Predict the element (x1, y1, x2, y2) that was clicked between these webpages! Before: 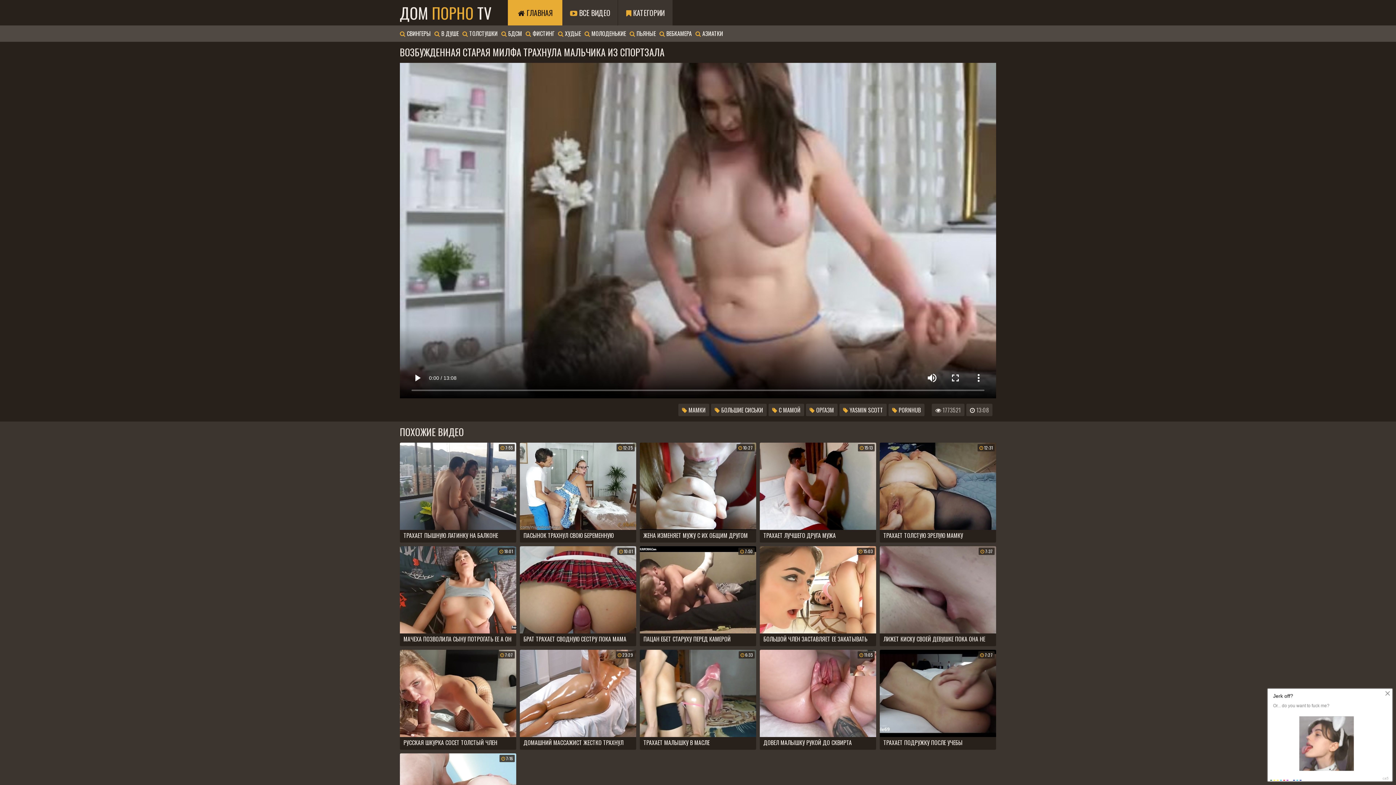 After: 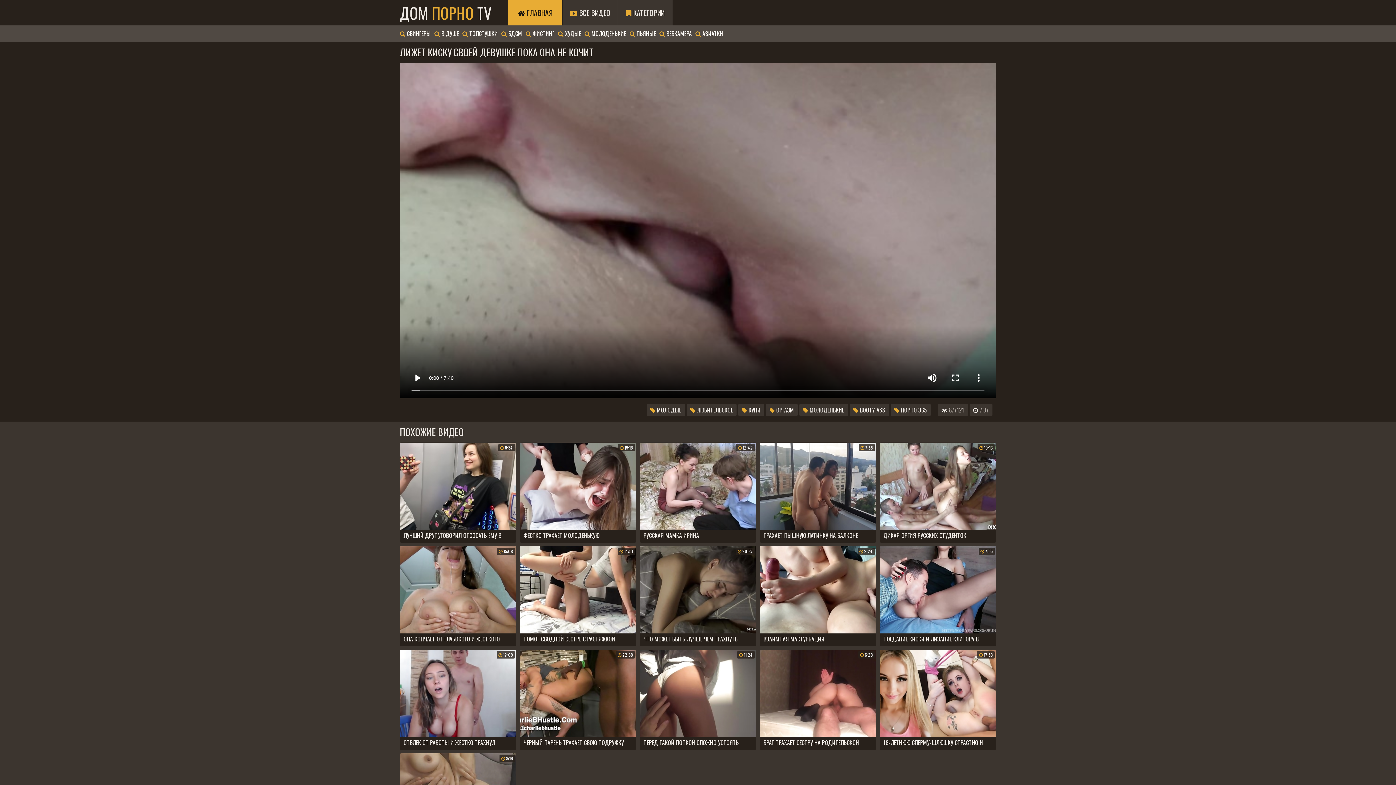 Action: label:  7:37
ЛИЖЕТ КИСКУ СВОЕЙ ДЕВУШКЕ ПОКА ОНА НЕ КОЧИТ bbox: (880, 546, 996, 646)